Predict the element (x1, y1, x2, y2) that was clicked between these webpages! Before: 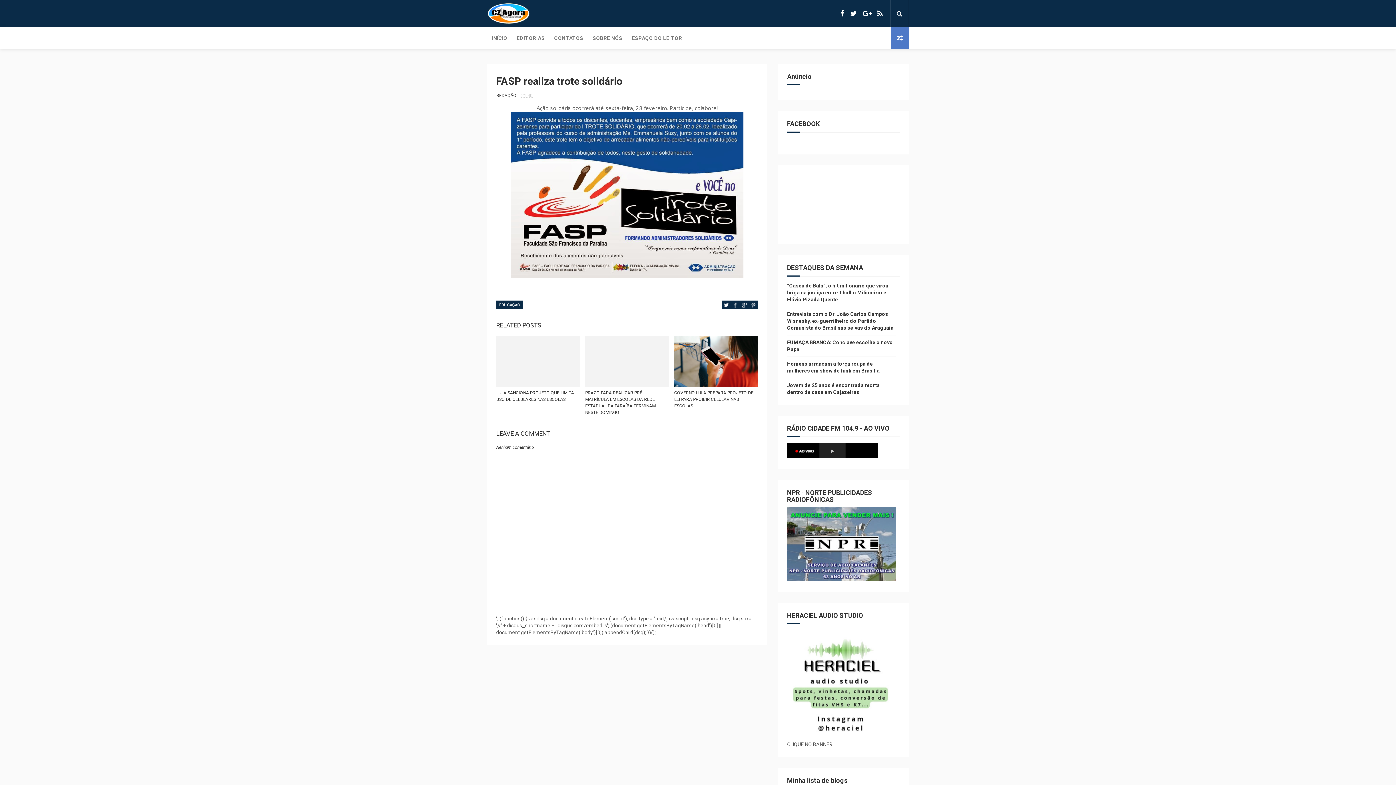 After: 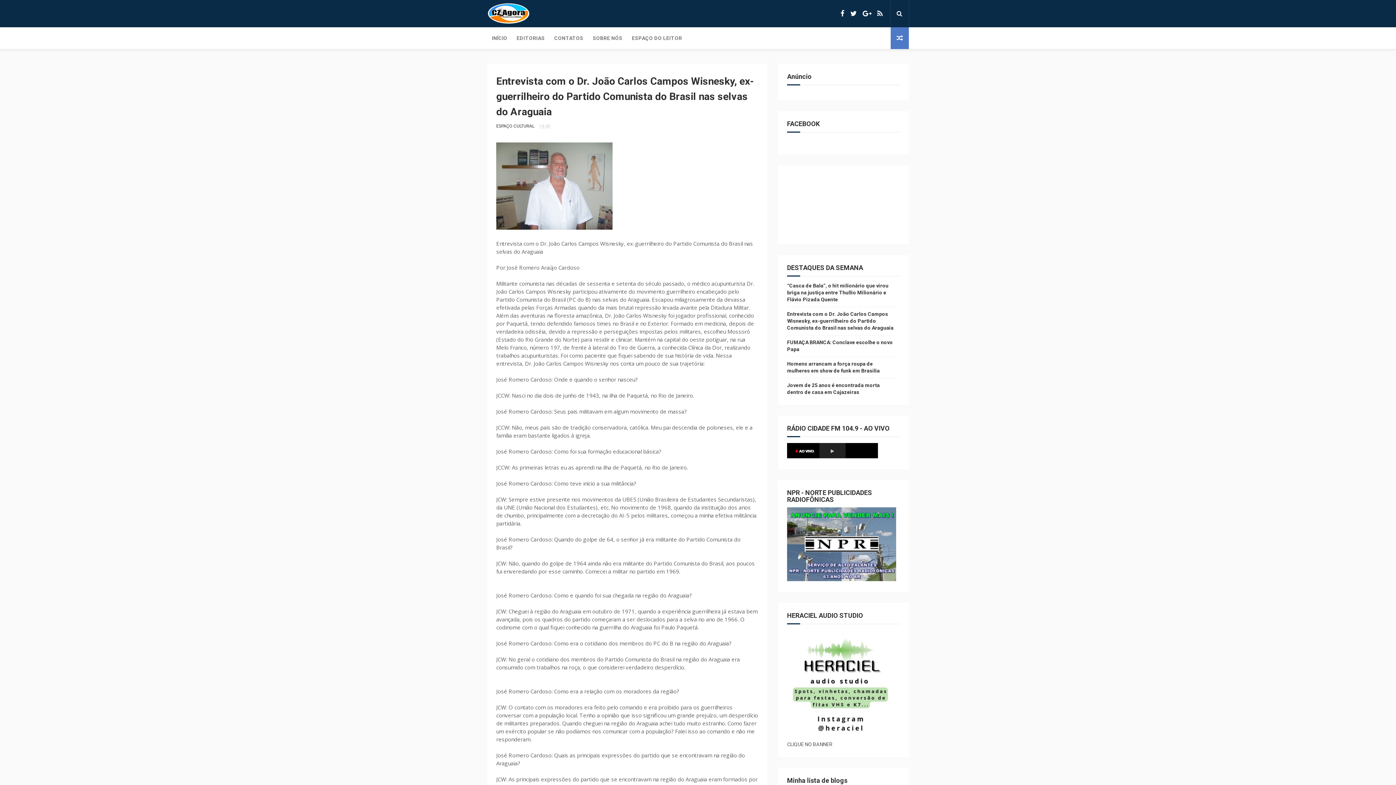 Action: bbox: (787, 311, 893, 330) label: Entrevista com o Dr. João Carlos Campos Wisnesky, ex-guerrilheiro do Partido Comunista do Brasil nas selvas do Araguaia